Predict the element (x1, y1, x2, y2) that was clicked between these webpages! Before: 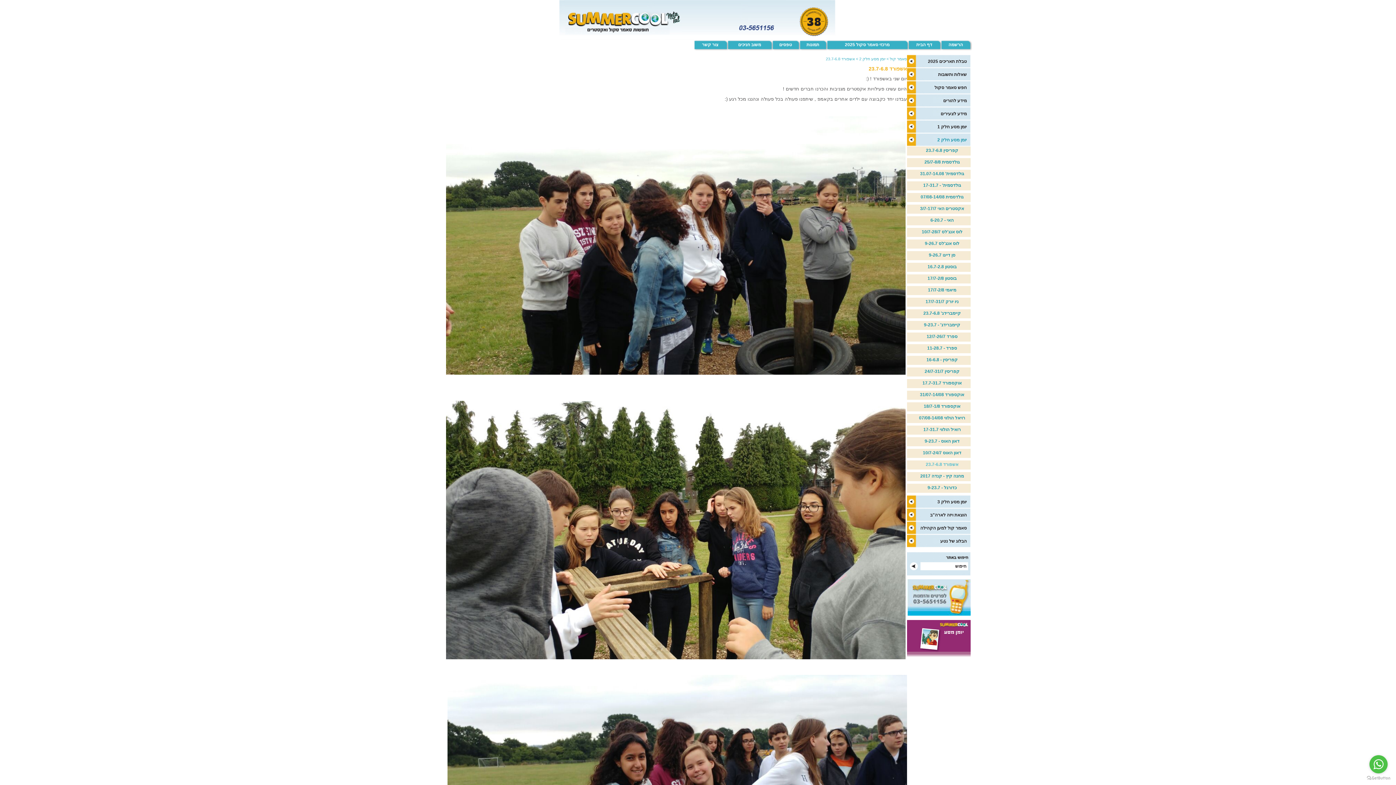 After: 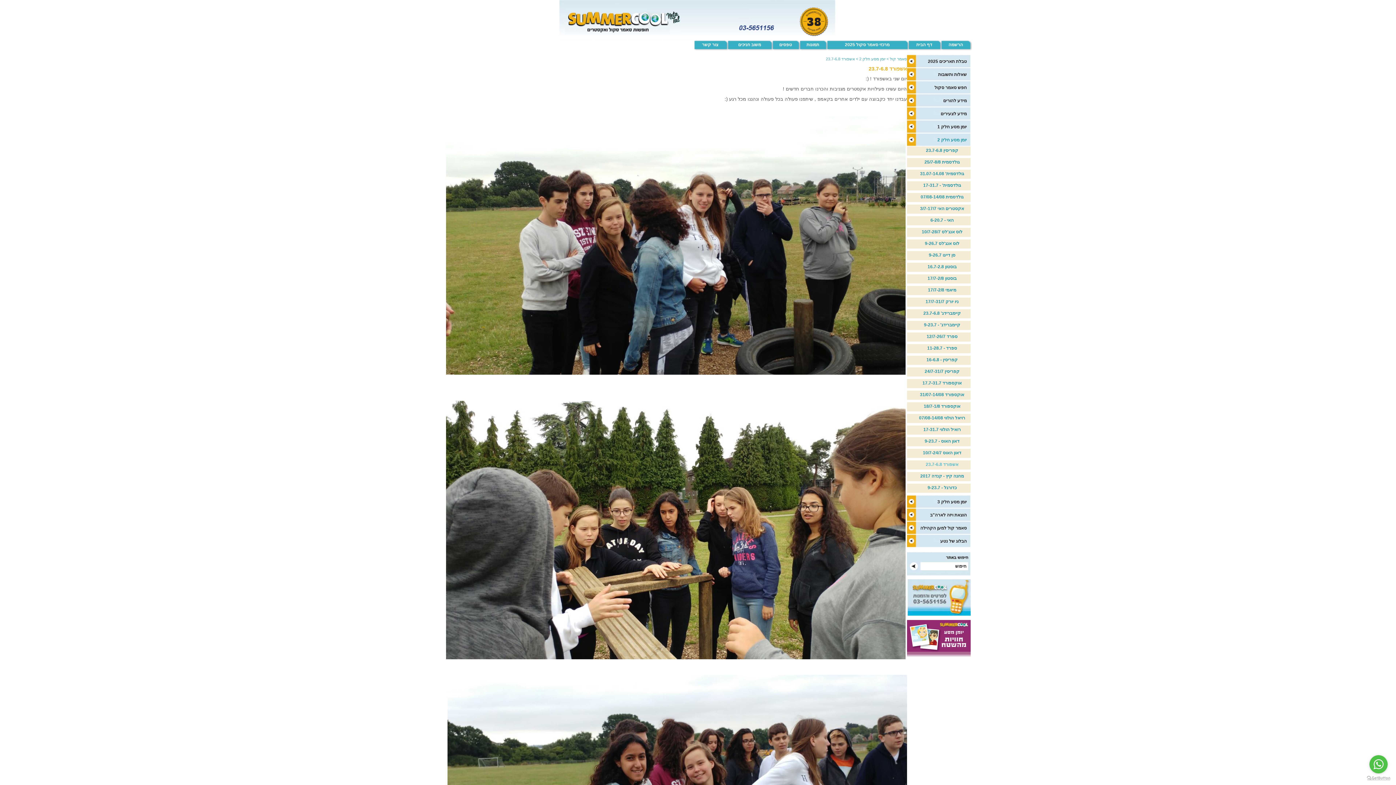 Action: label: Go to GetButton.io website bbox: (1367, 776, 1390, 780)